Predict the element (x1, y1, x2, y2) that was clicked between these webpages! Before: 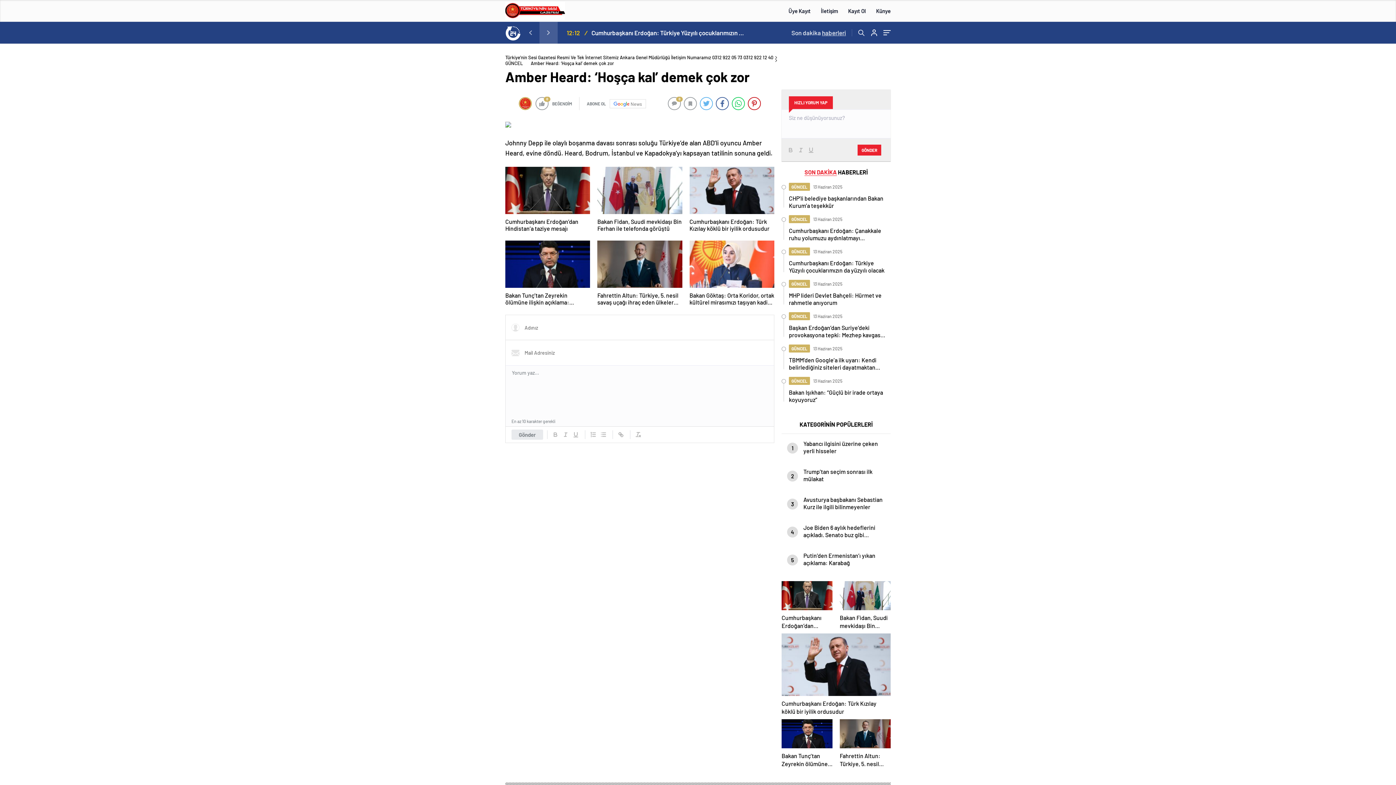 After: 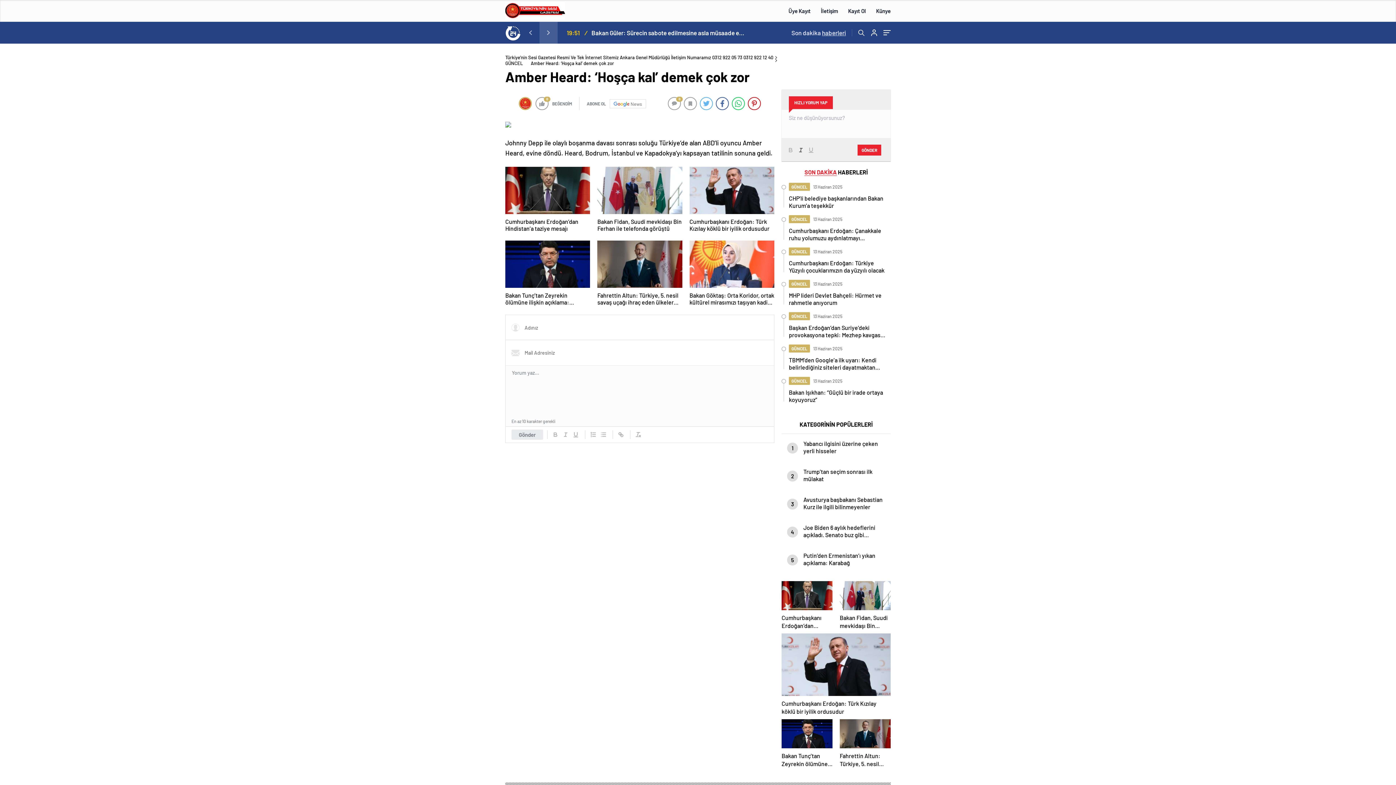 Action: bbox: (796, 145, 806, 154)